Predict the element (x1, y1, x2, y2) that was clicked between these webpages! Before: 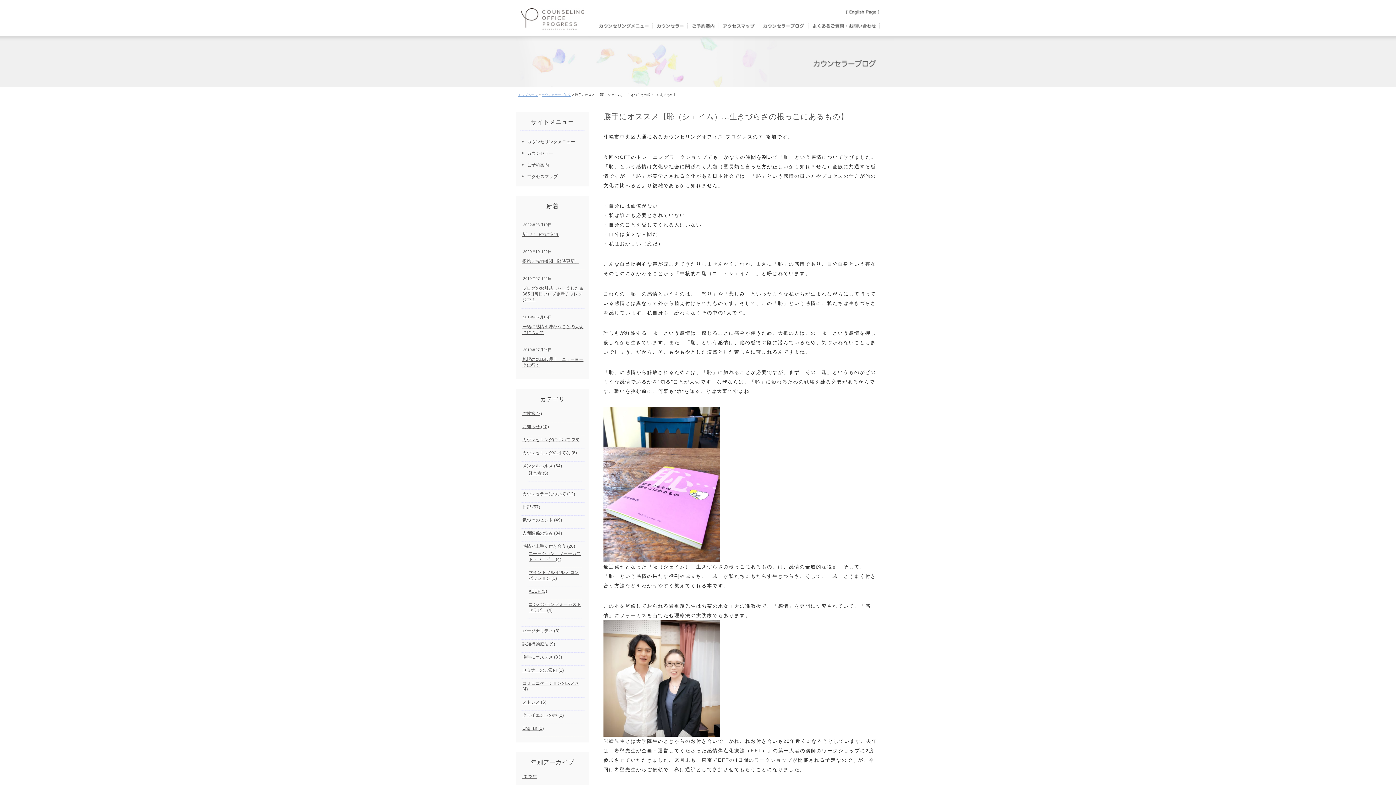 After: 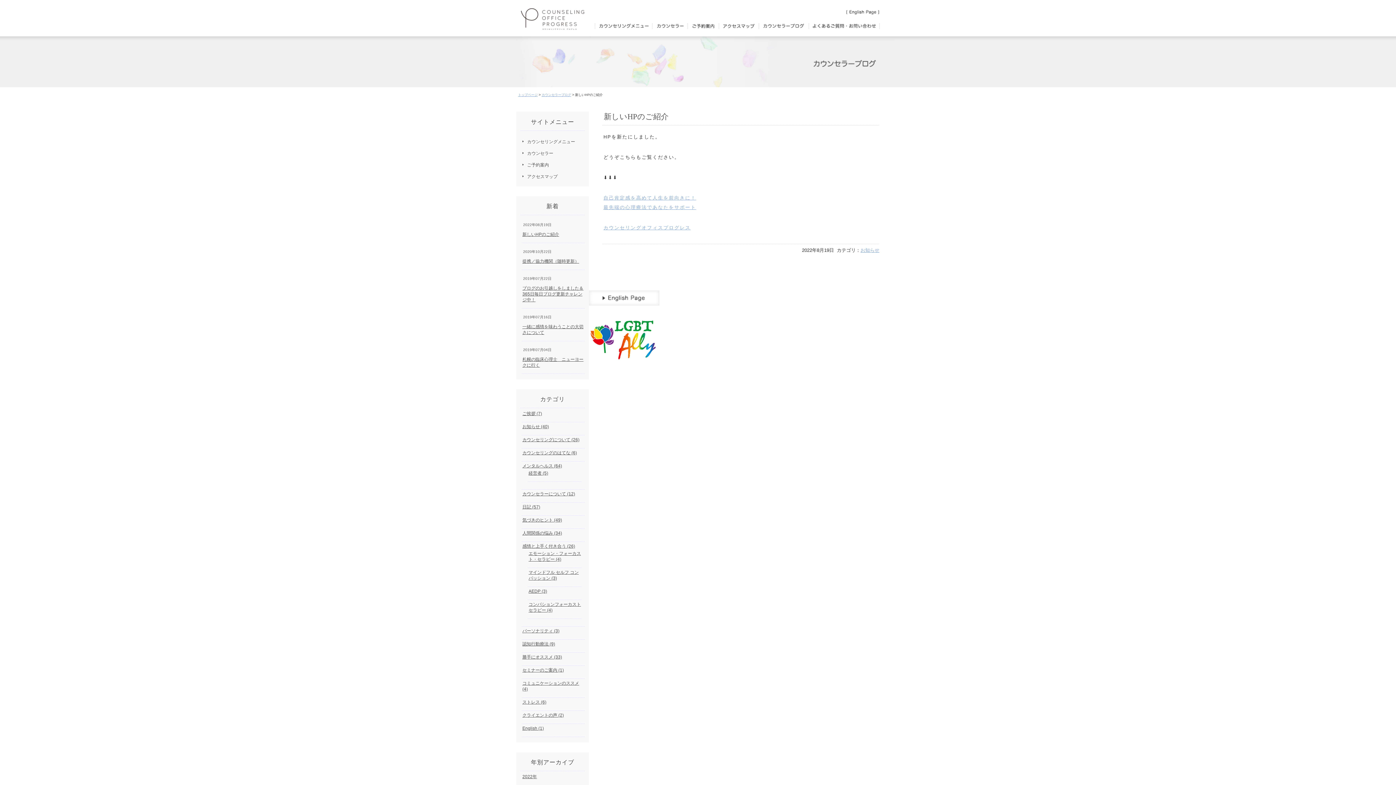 Action: bbox: (522, 232, 559, 237) label: 新しいHPのご紹介